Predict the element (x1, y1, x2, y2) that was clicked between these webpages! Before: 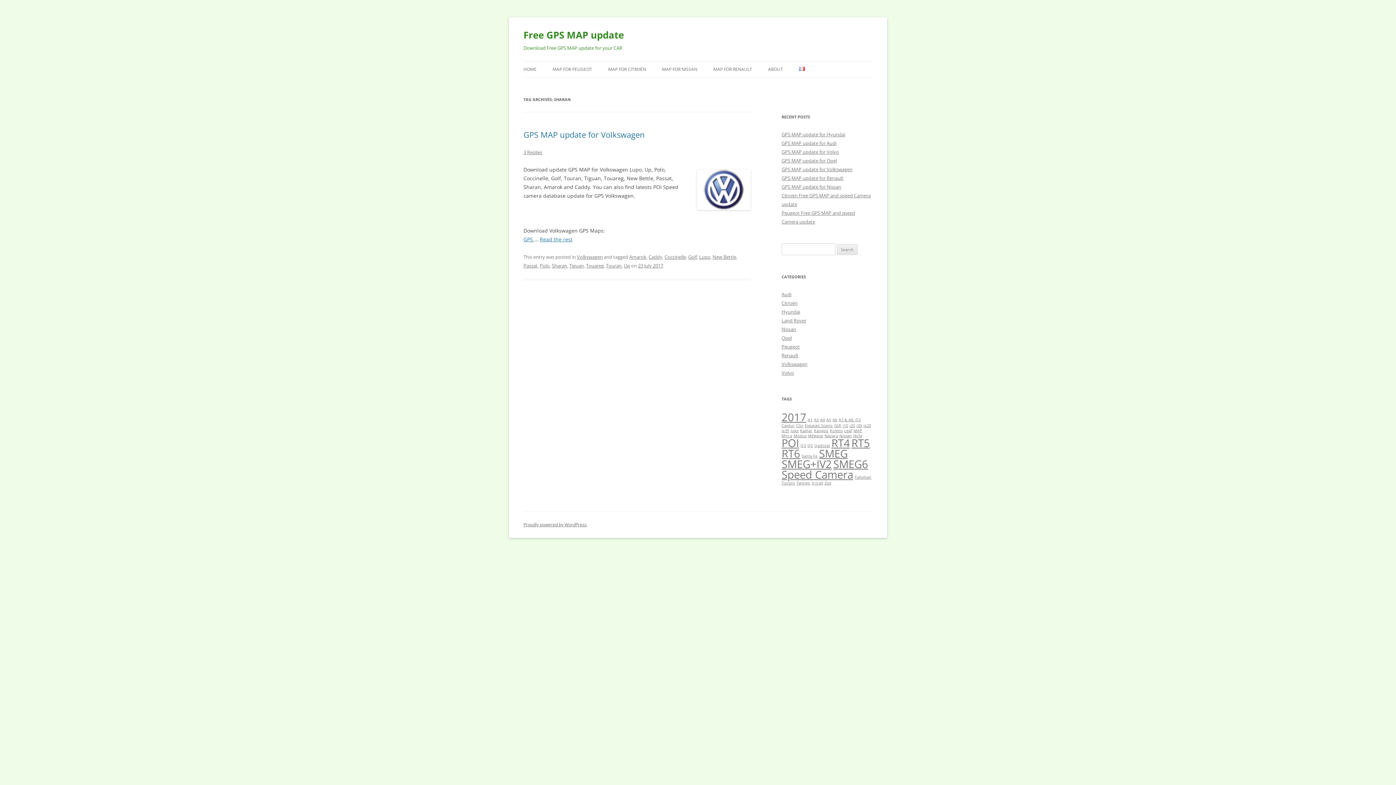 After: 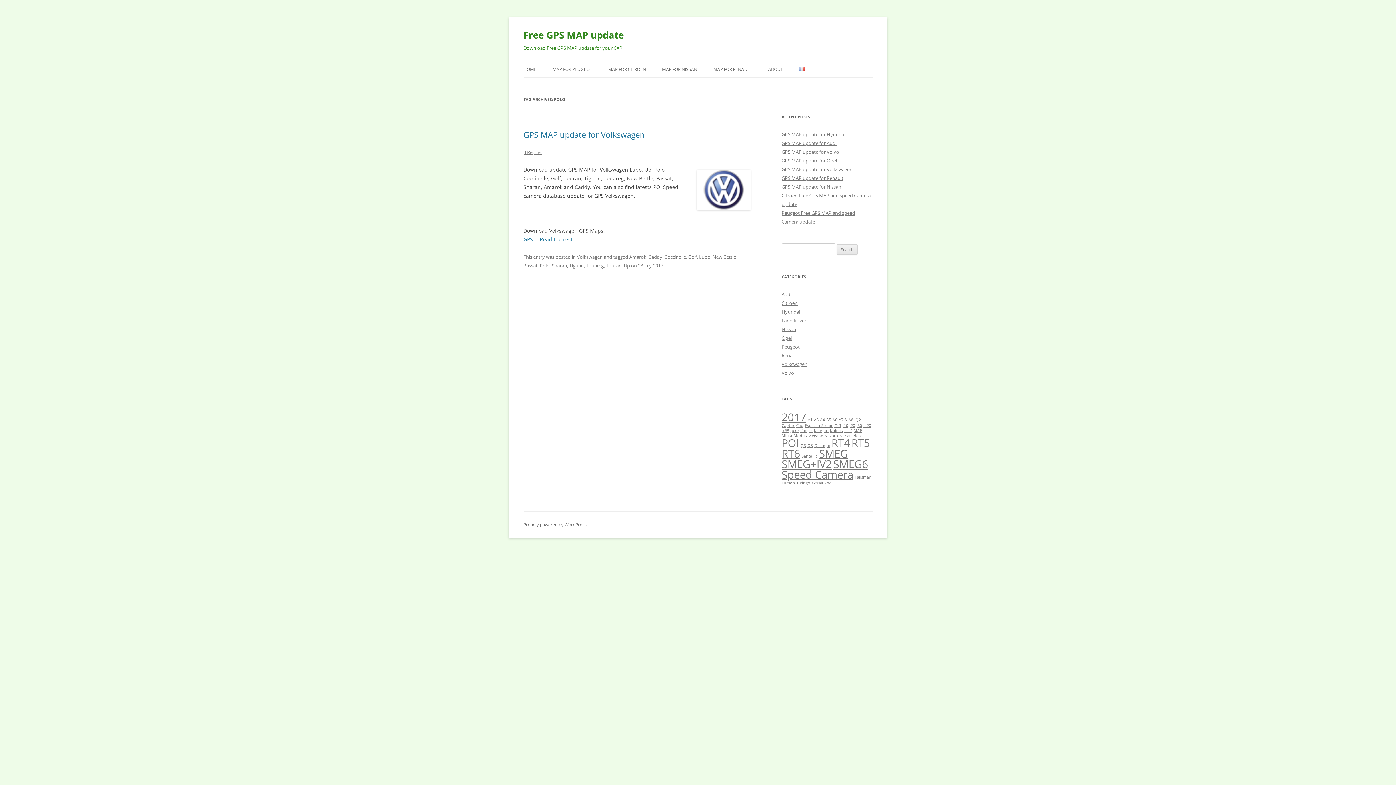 Action: label: Polo bbox: (540, 262, 549, 269)